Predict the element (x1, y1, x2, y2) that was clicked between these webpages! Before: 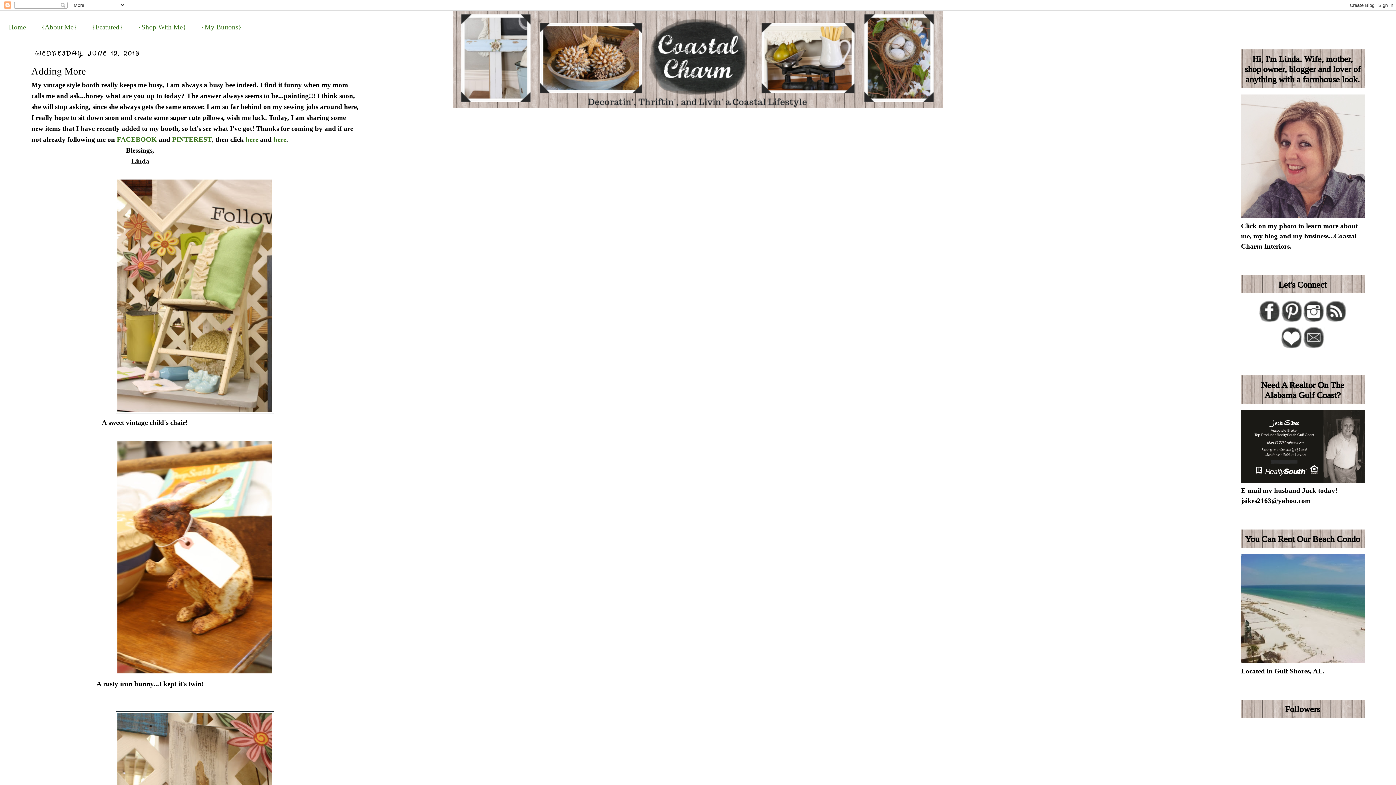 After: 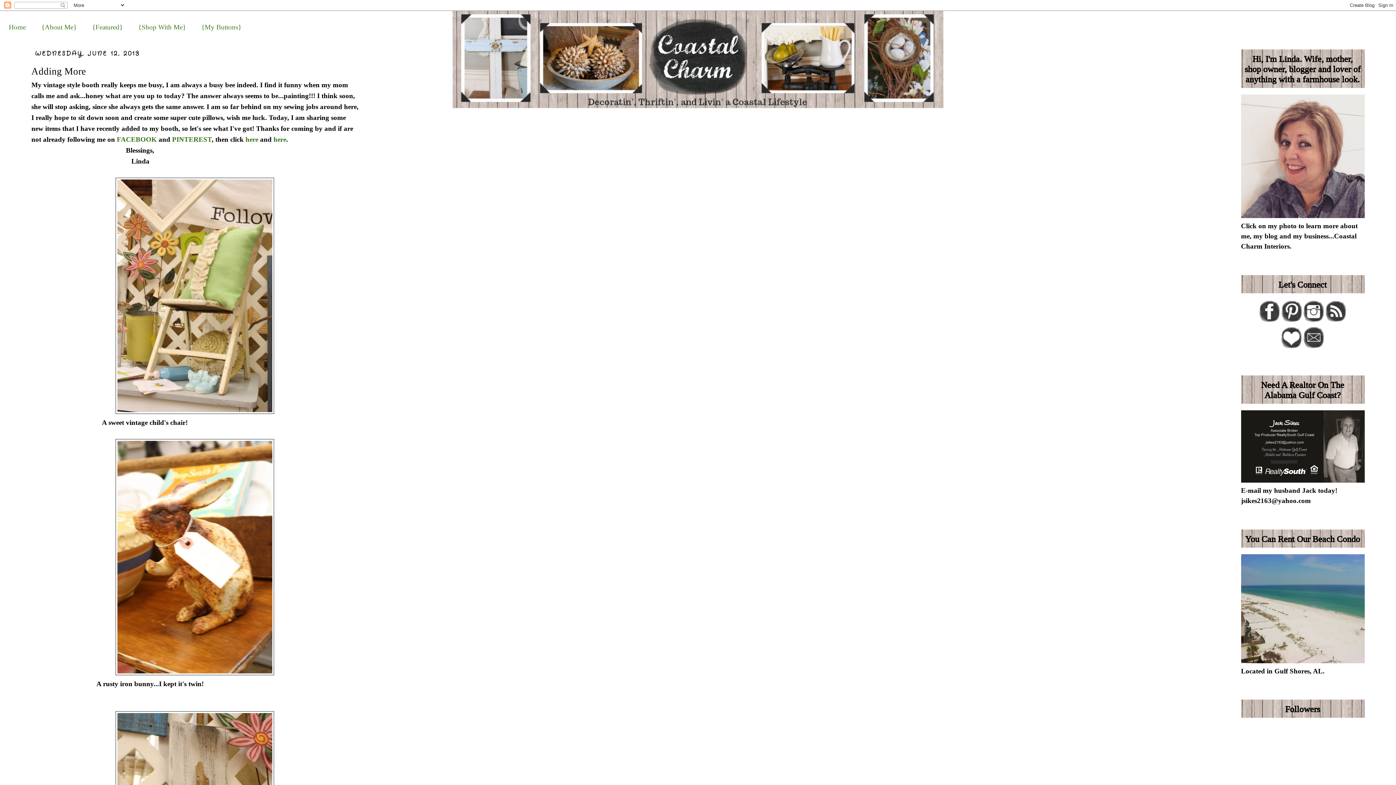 Action: label: Adding More bbox: (31, 64, 358, 78)